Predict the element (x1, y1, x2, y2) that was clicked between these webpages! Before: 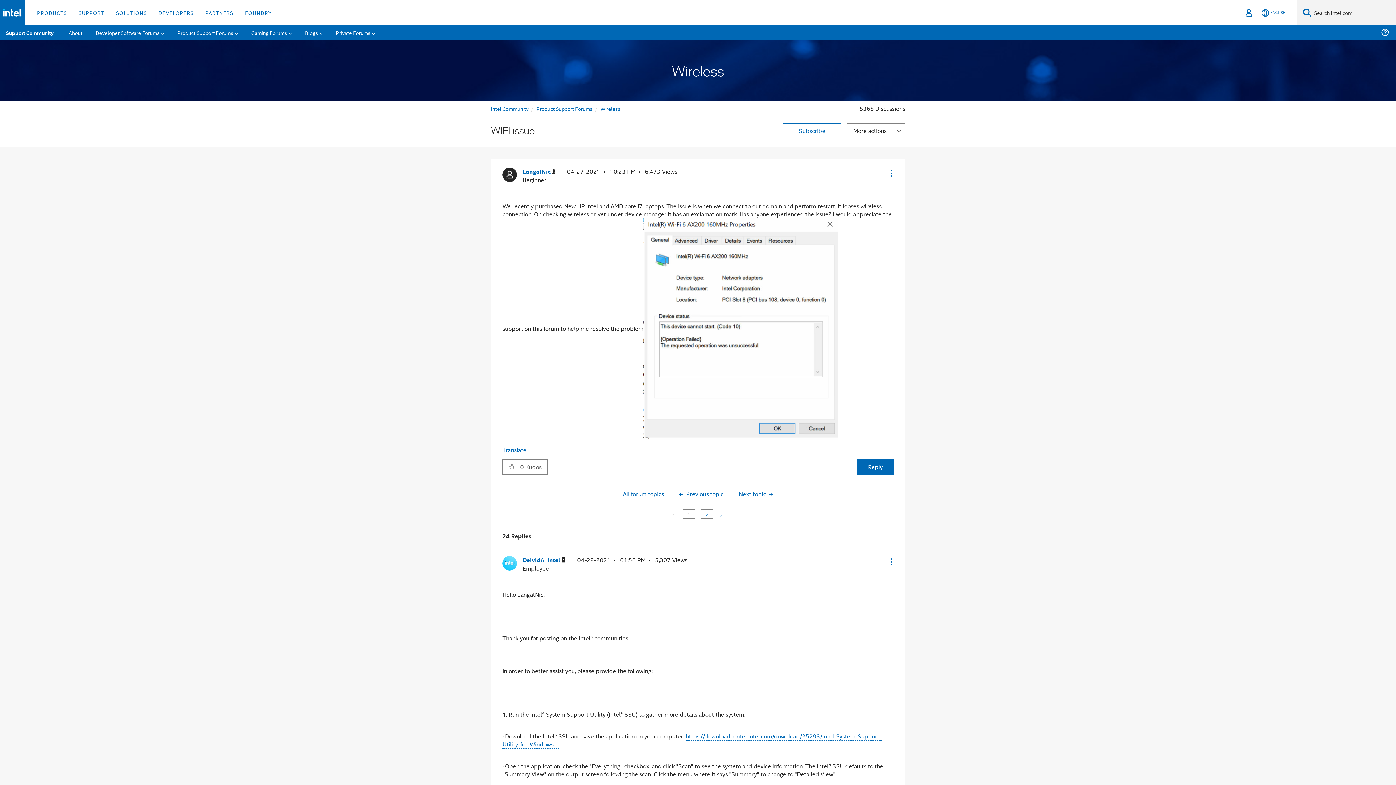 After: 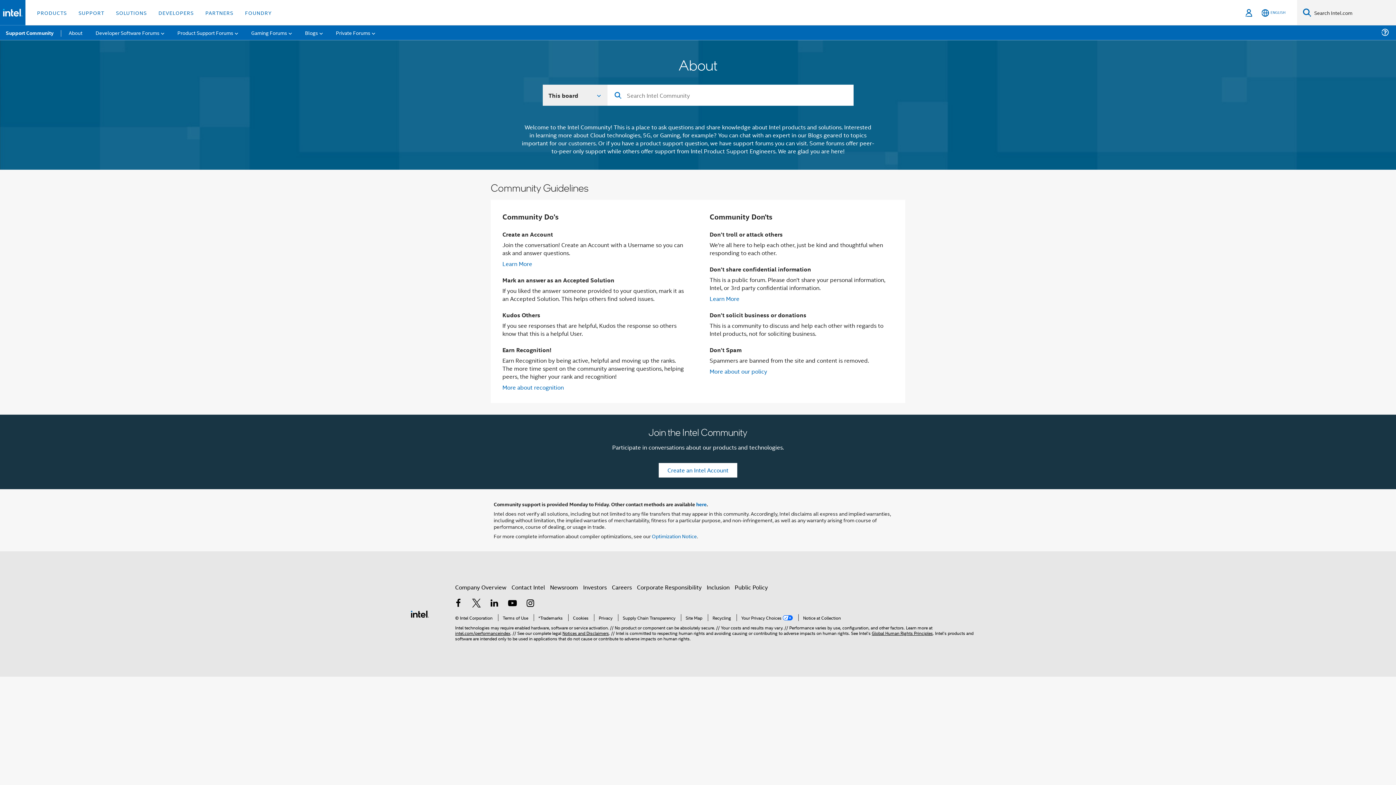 Action: label: About bbox: (62, 25, 88, 40)